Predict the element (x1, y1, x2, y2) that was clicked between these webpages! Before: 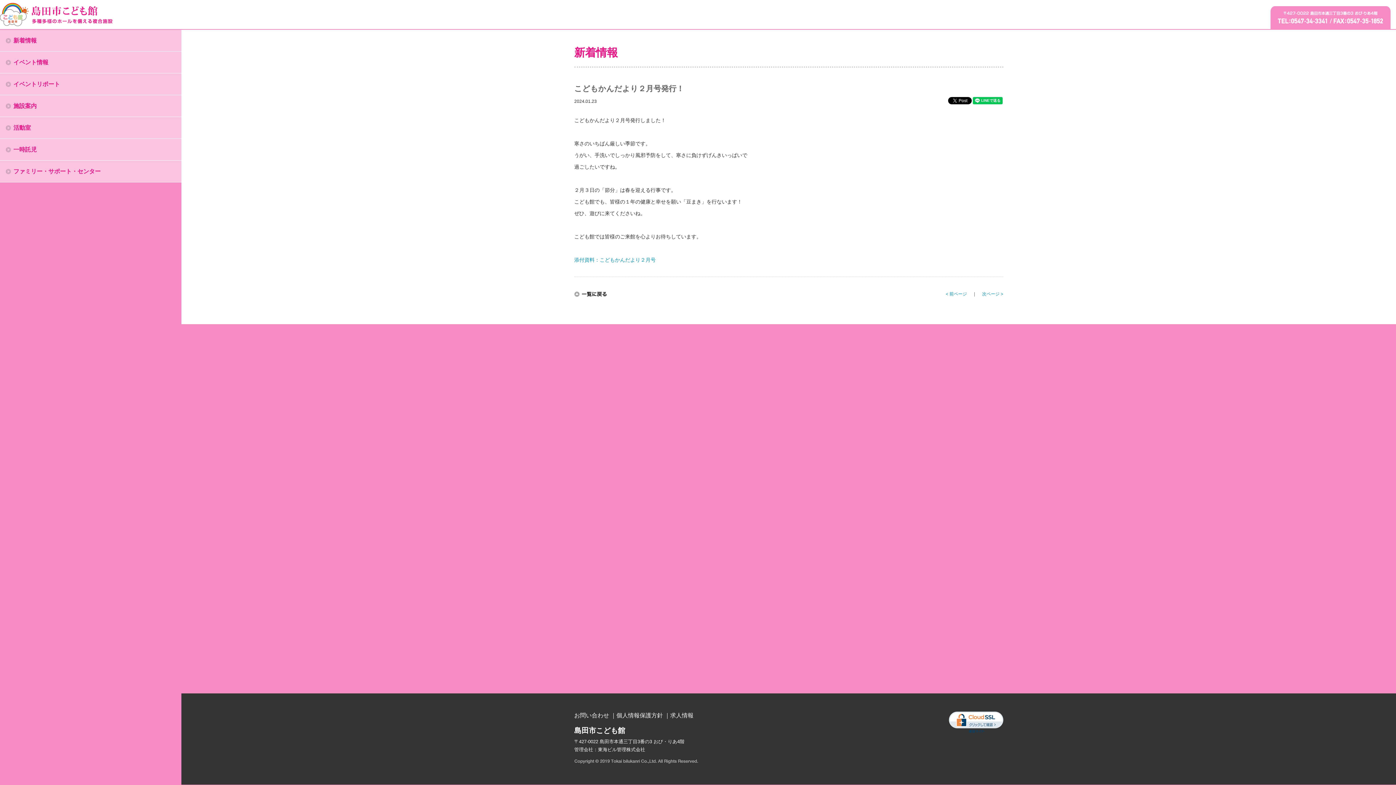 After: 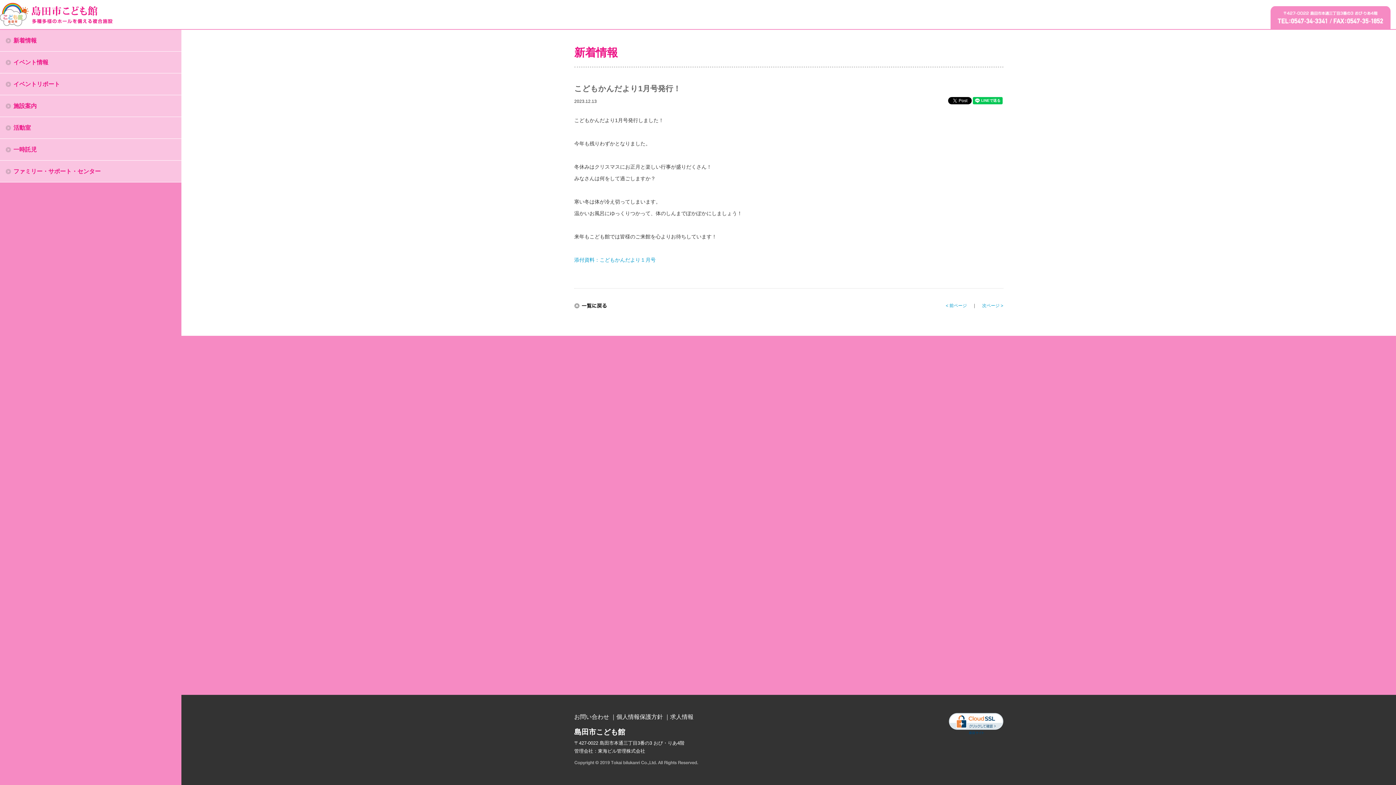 Action: label: 次ページ > bbox: (982, 291, 1003, 296)